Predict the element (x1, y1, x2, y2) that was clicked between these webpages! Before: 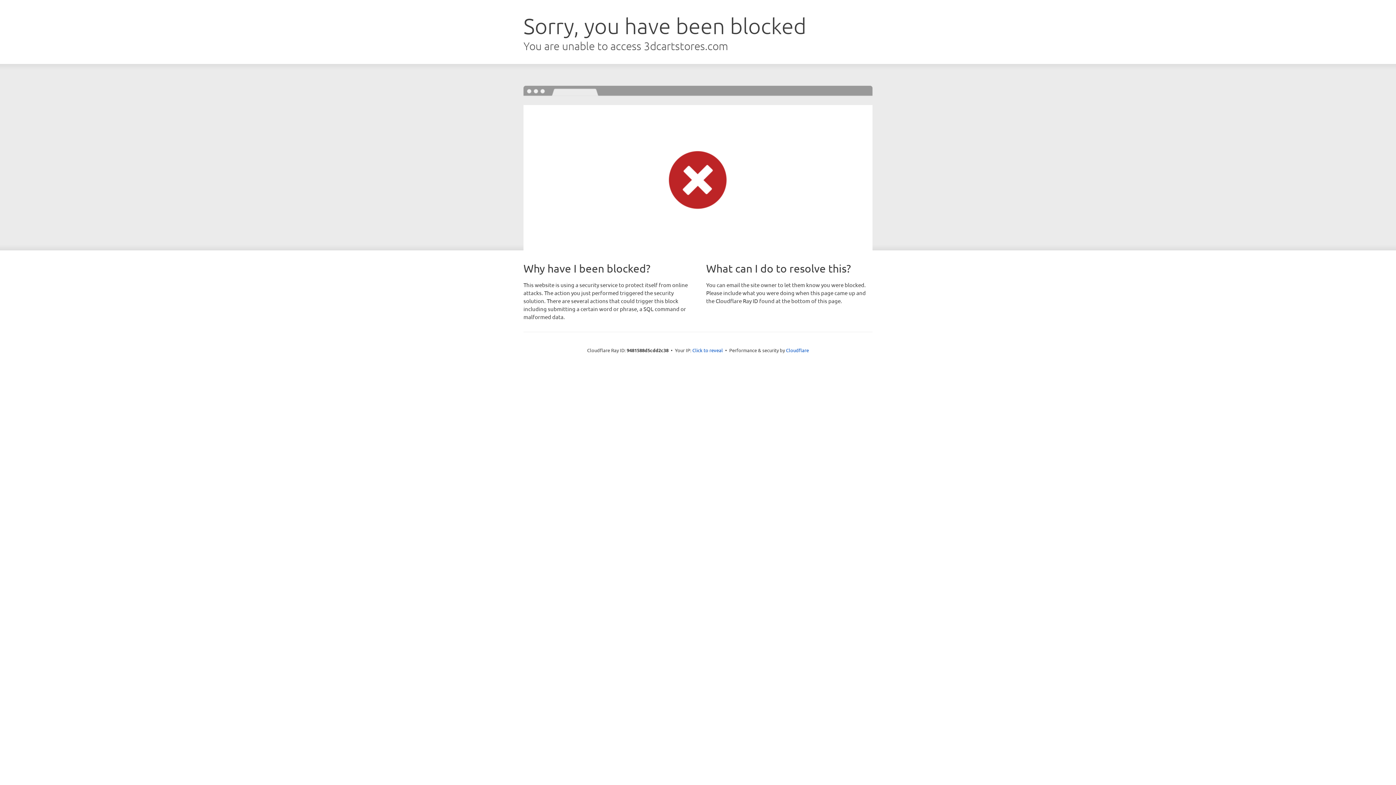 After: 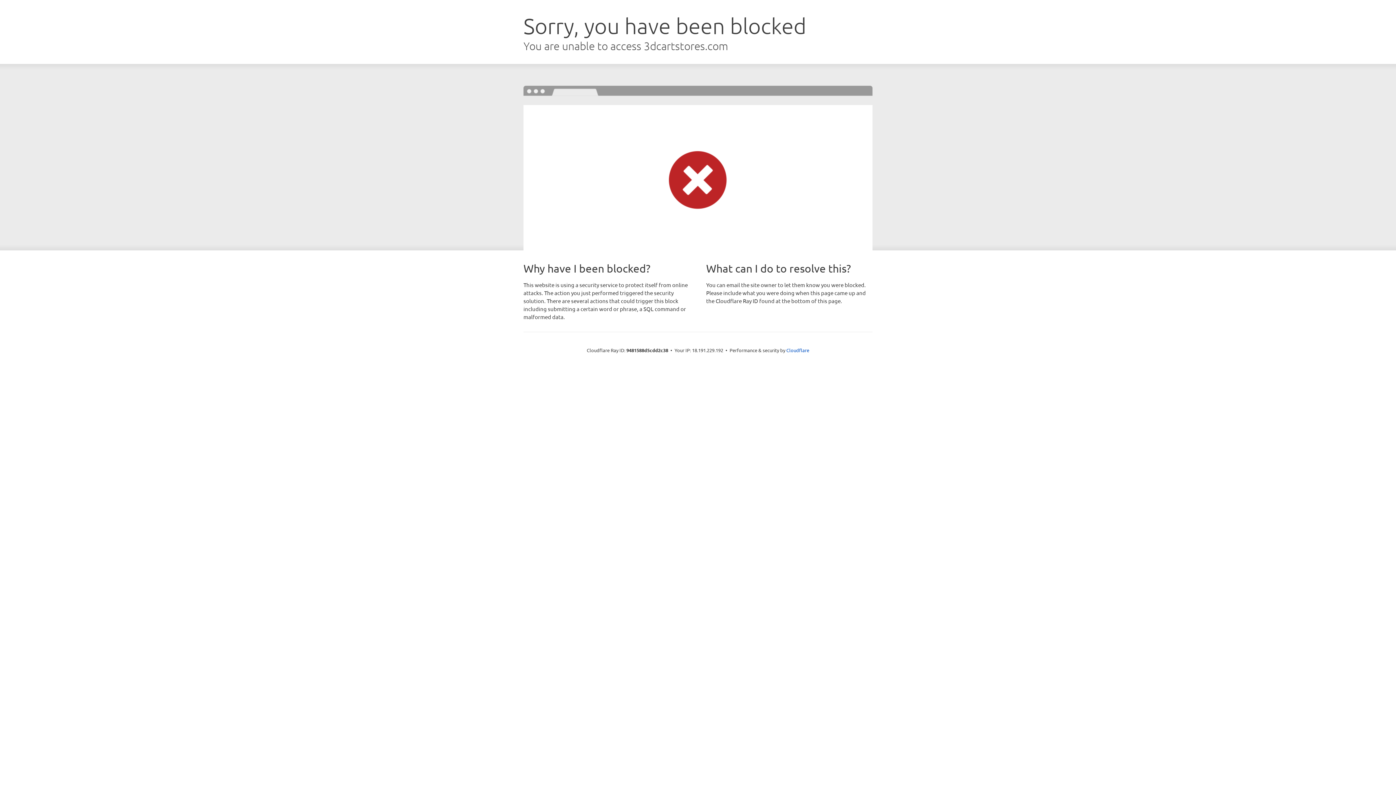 Action: label: Click to reveal bbox: (692, 346, 723, 353)